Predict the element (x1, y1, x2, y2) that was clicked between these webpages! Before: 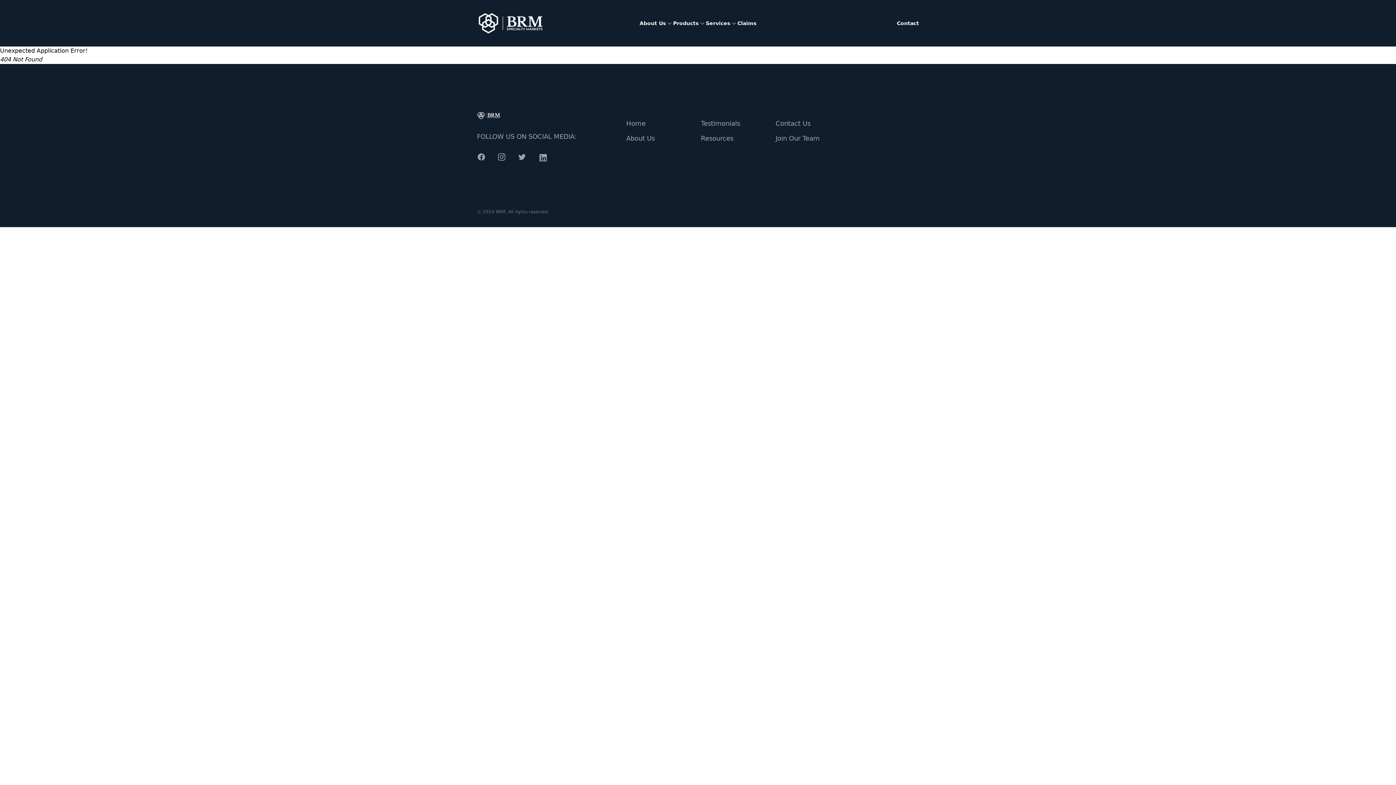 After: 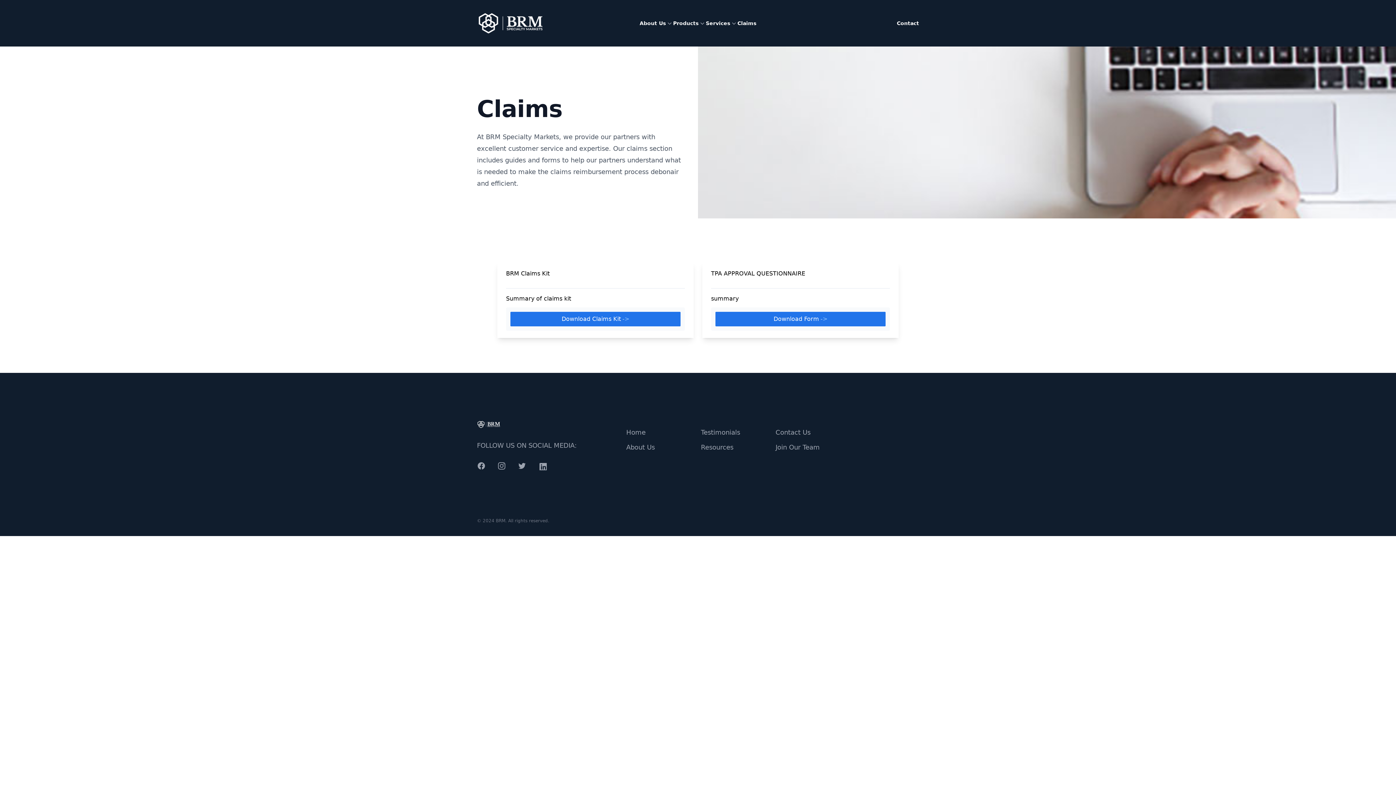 Action: label: Claims bbox: (737, 18, 756, 27)